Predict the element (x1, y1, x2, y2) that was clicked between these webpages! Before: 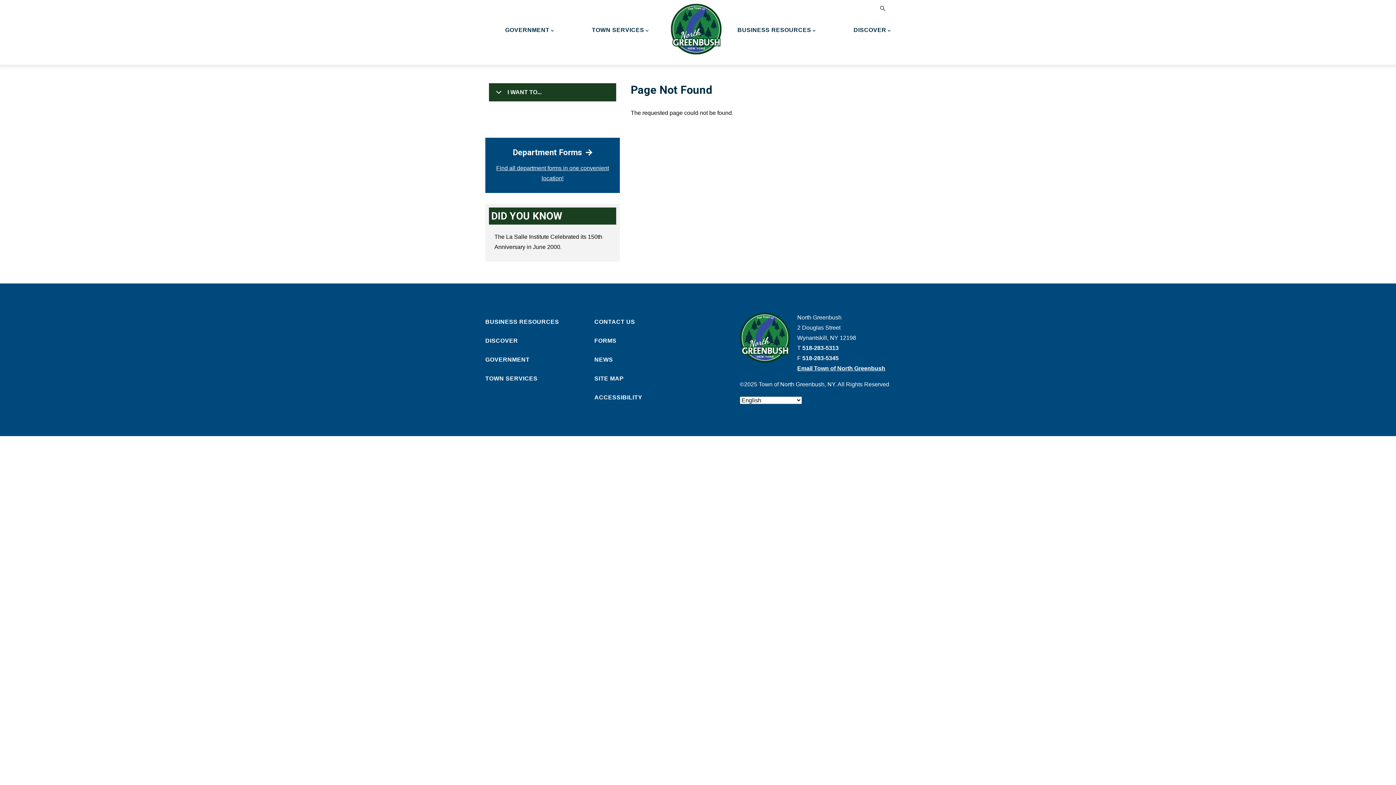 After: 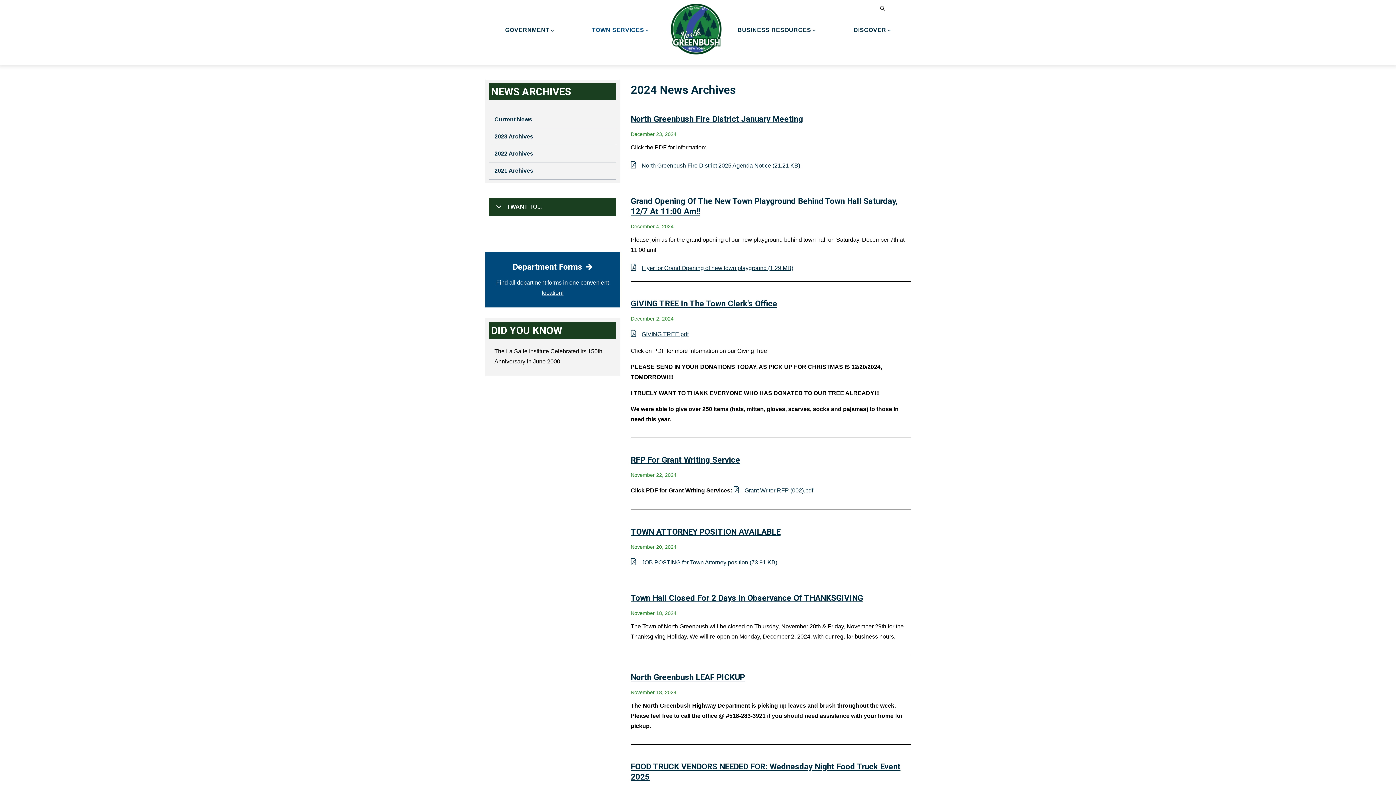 Action: label: NEWS bbox: (594, 350, 729, 369)